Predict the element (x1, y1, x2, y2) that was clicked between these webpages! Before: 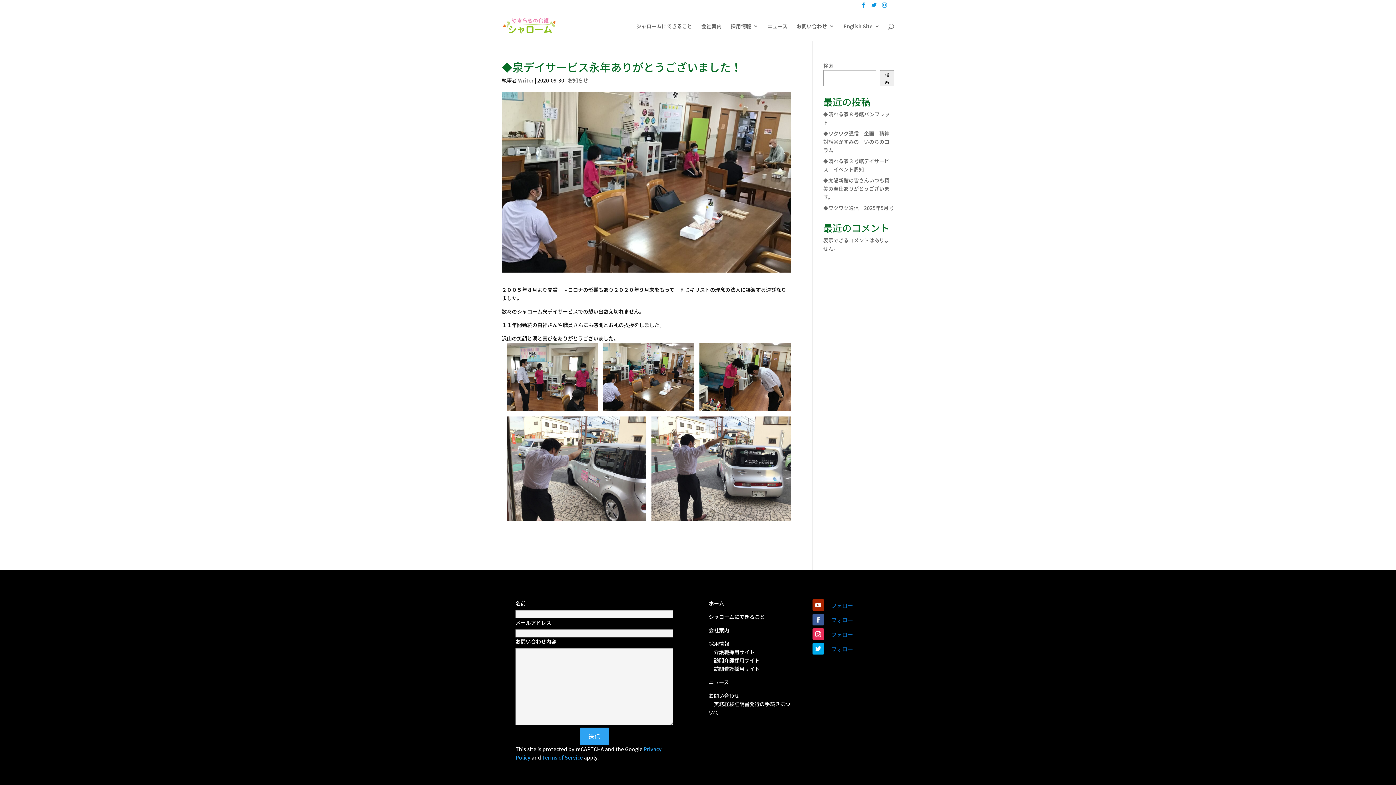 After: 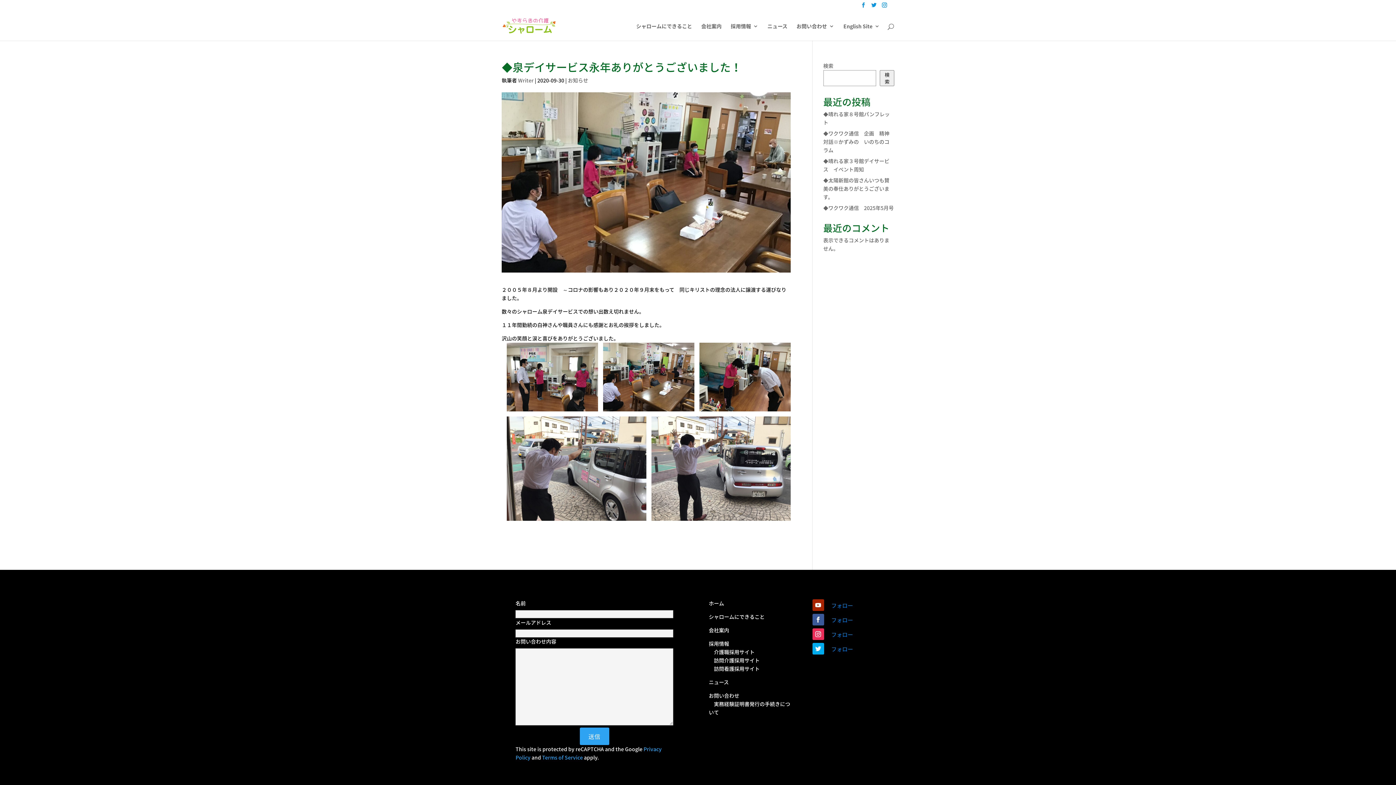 Action: label: フォロー bbox: (827, 601, 857, 610)